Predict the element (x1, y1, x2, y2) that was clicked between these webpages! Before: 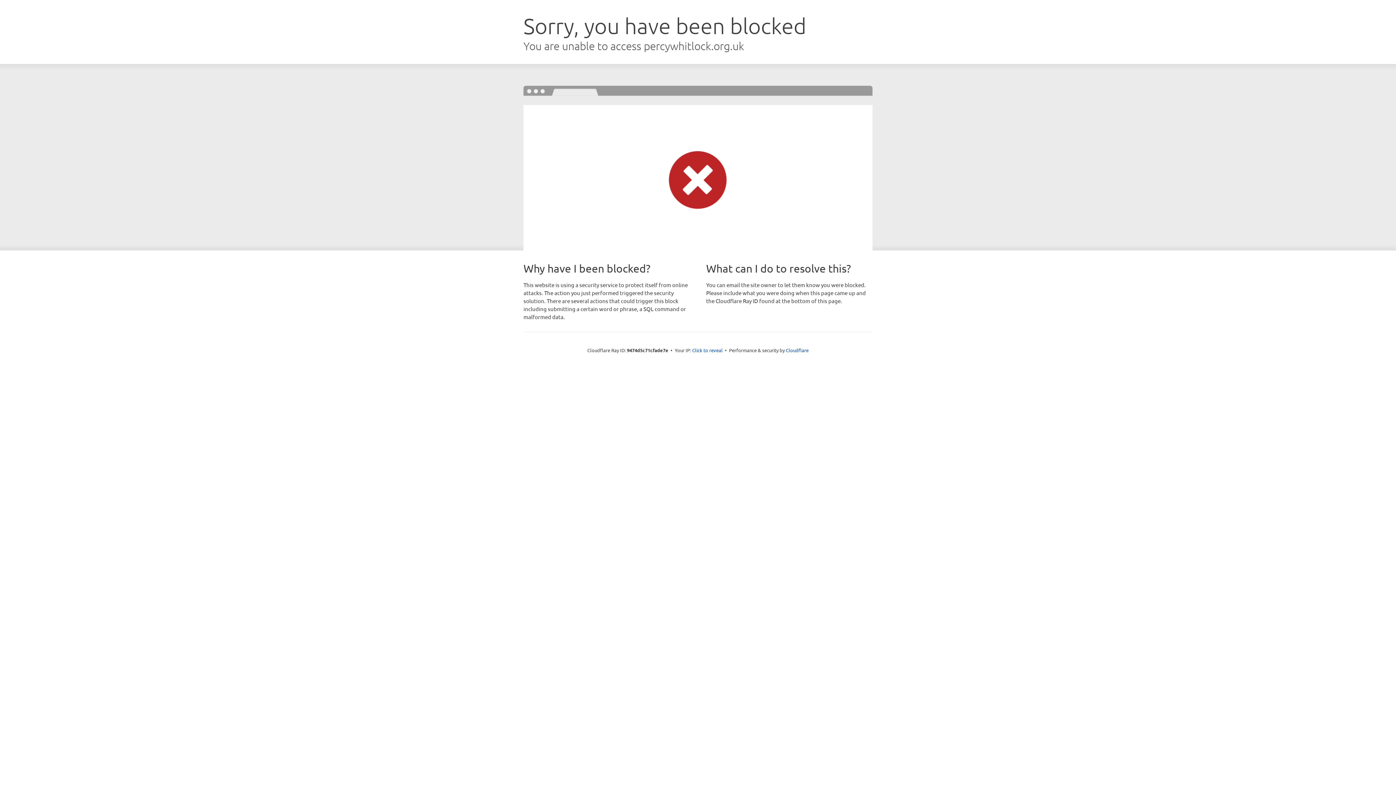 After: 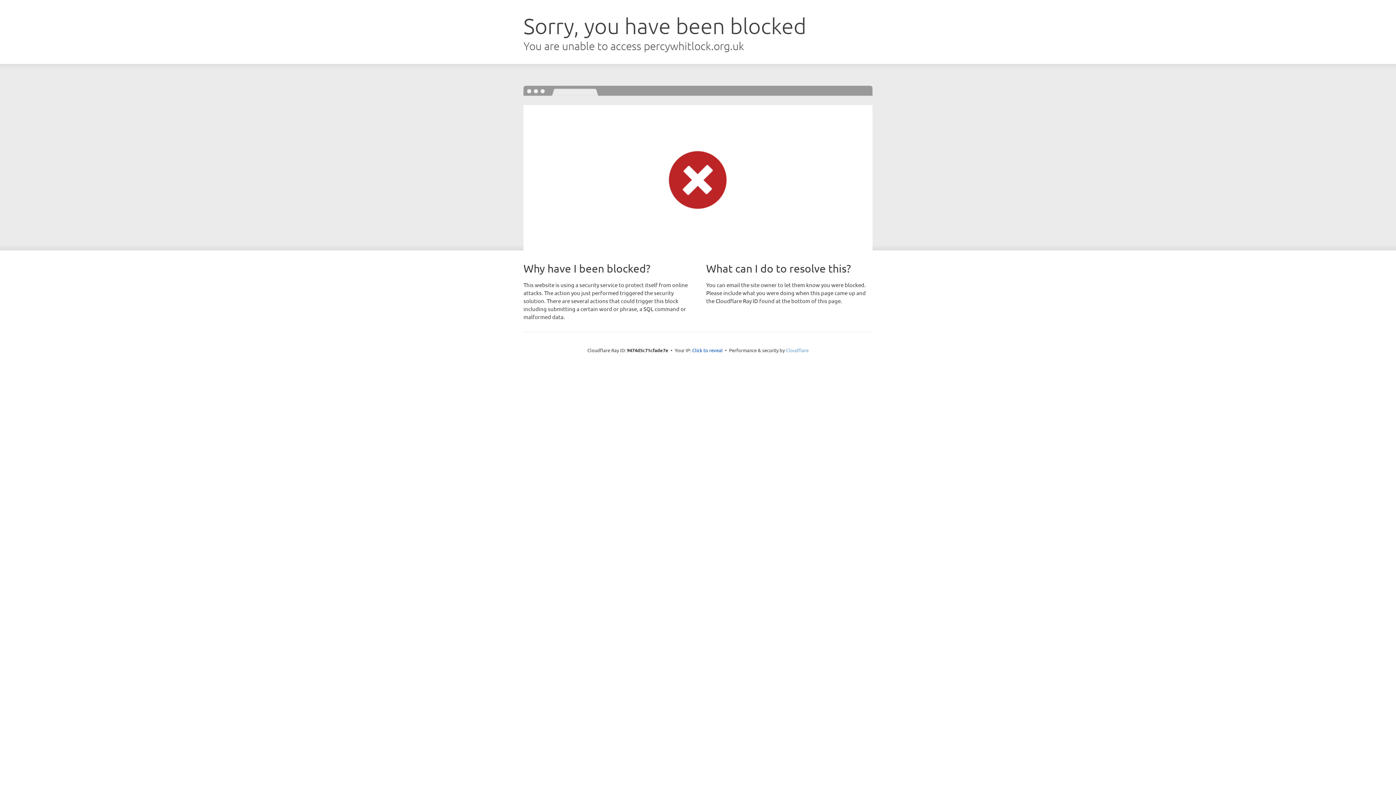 Action: label: Cloudflare bbox: (786, 347, 808, 353)